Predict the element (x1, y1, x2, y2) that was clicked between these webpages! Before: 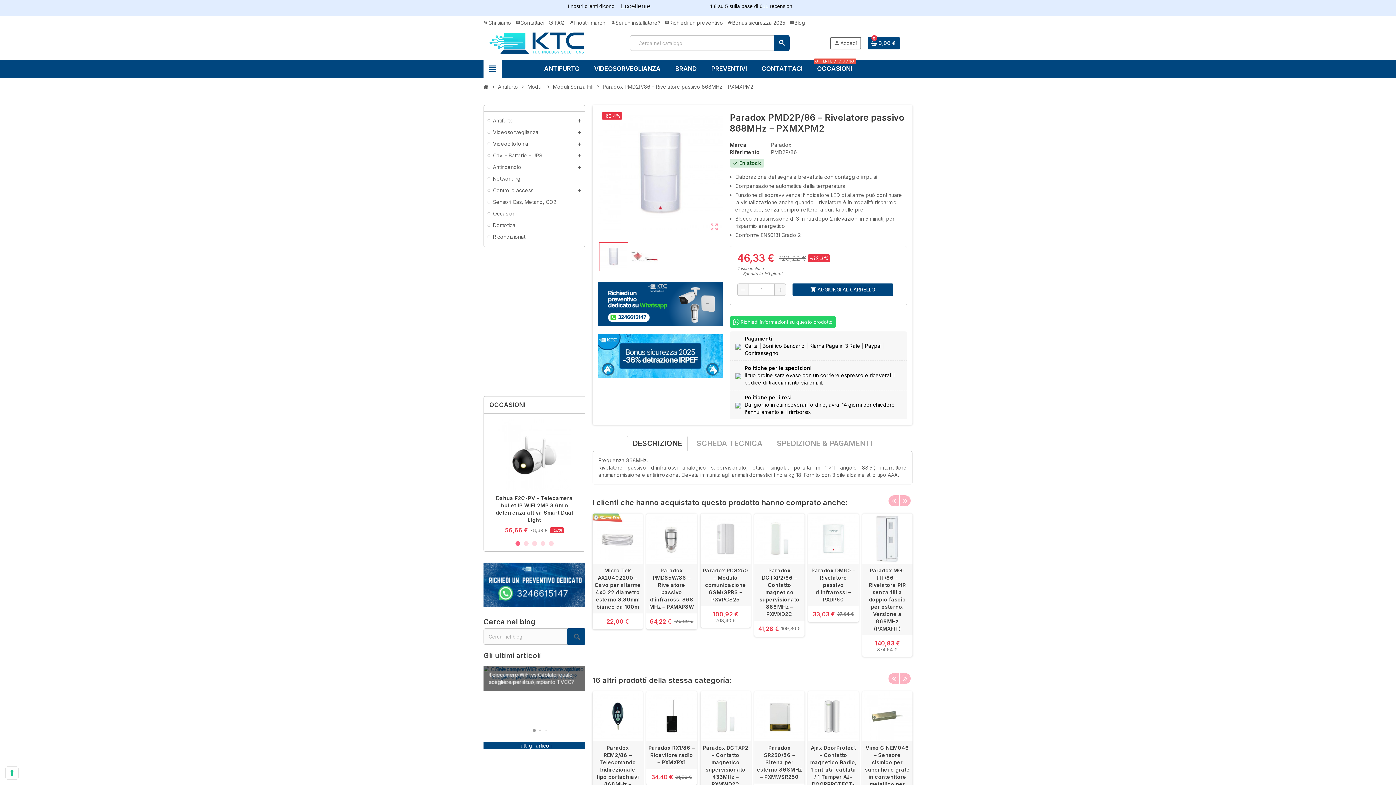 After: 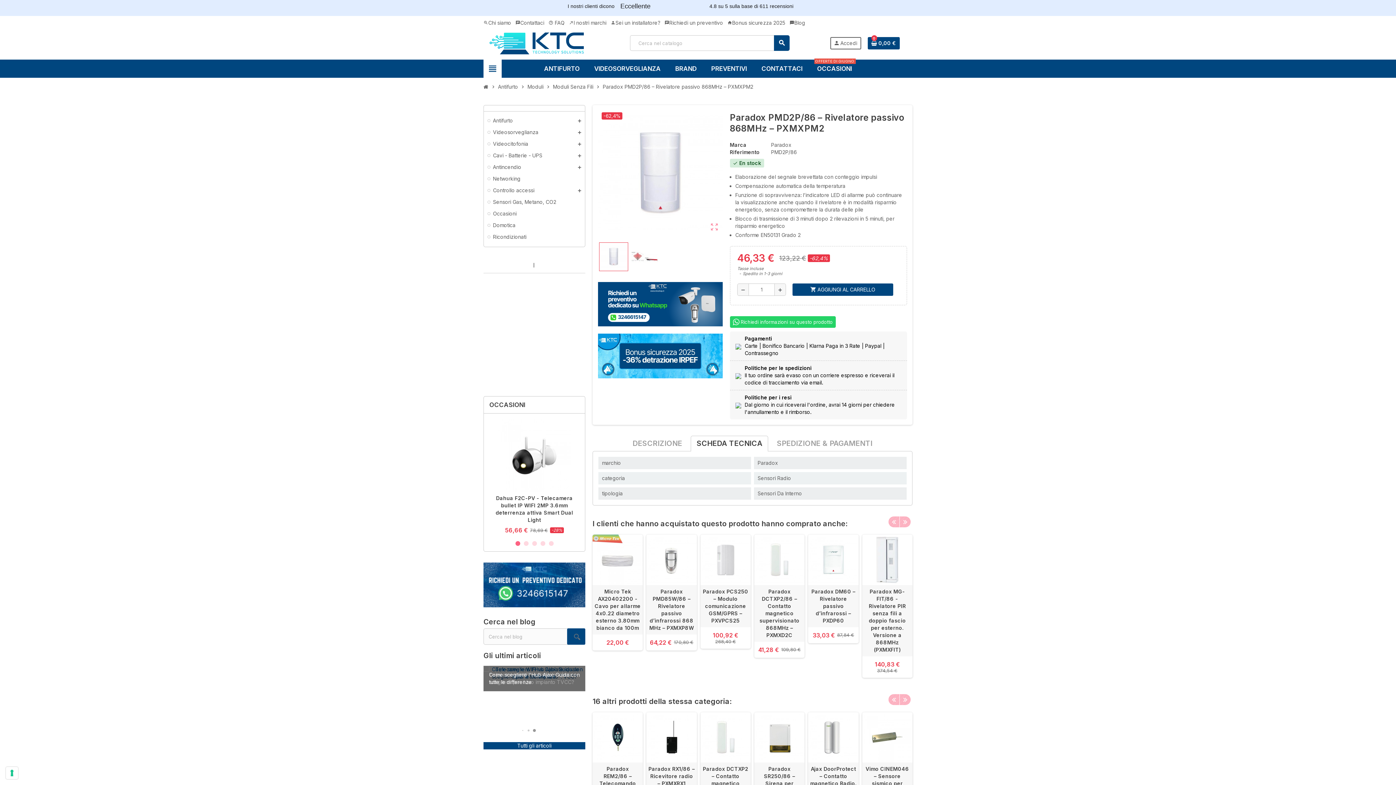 Action: bbox: (691, 436, 768, 451) label: SCHEDA TECNICA